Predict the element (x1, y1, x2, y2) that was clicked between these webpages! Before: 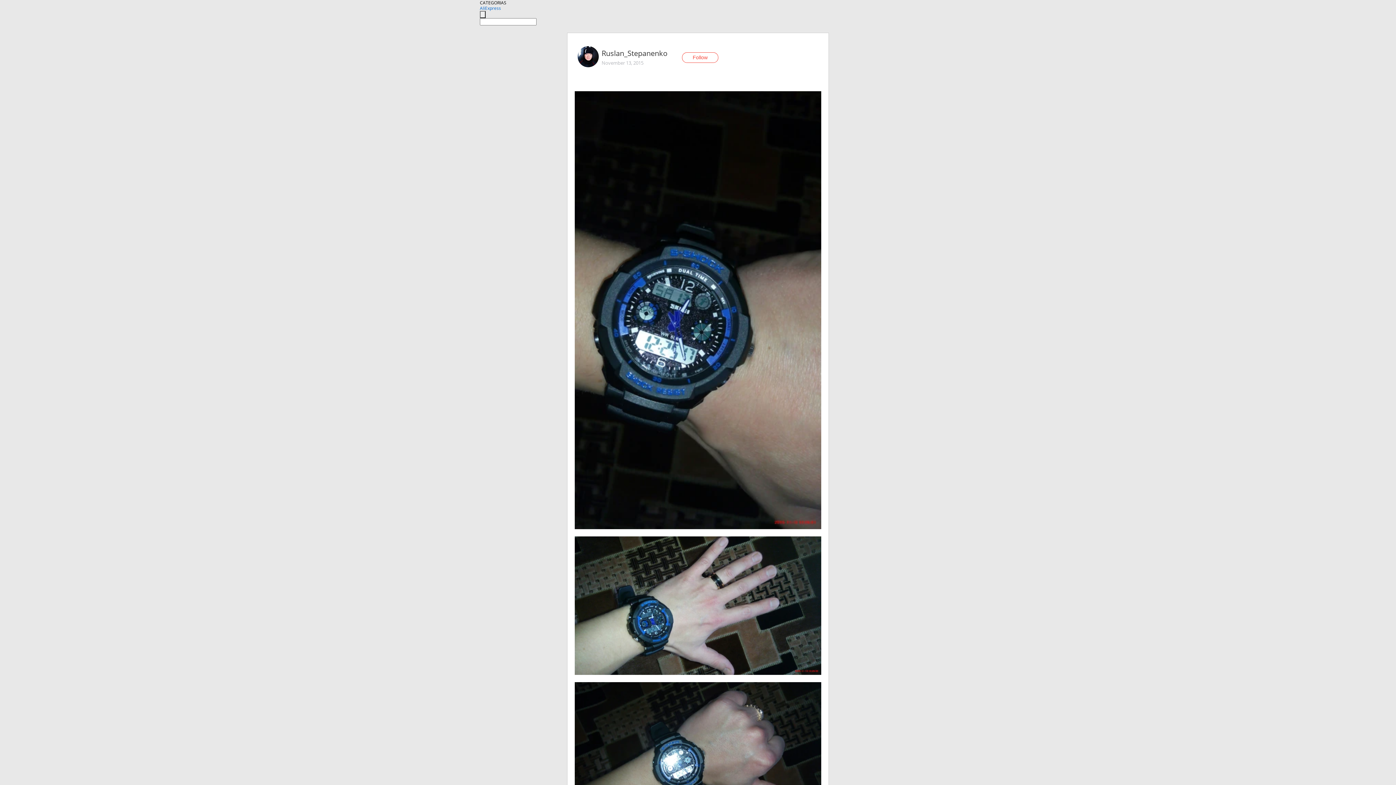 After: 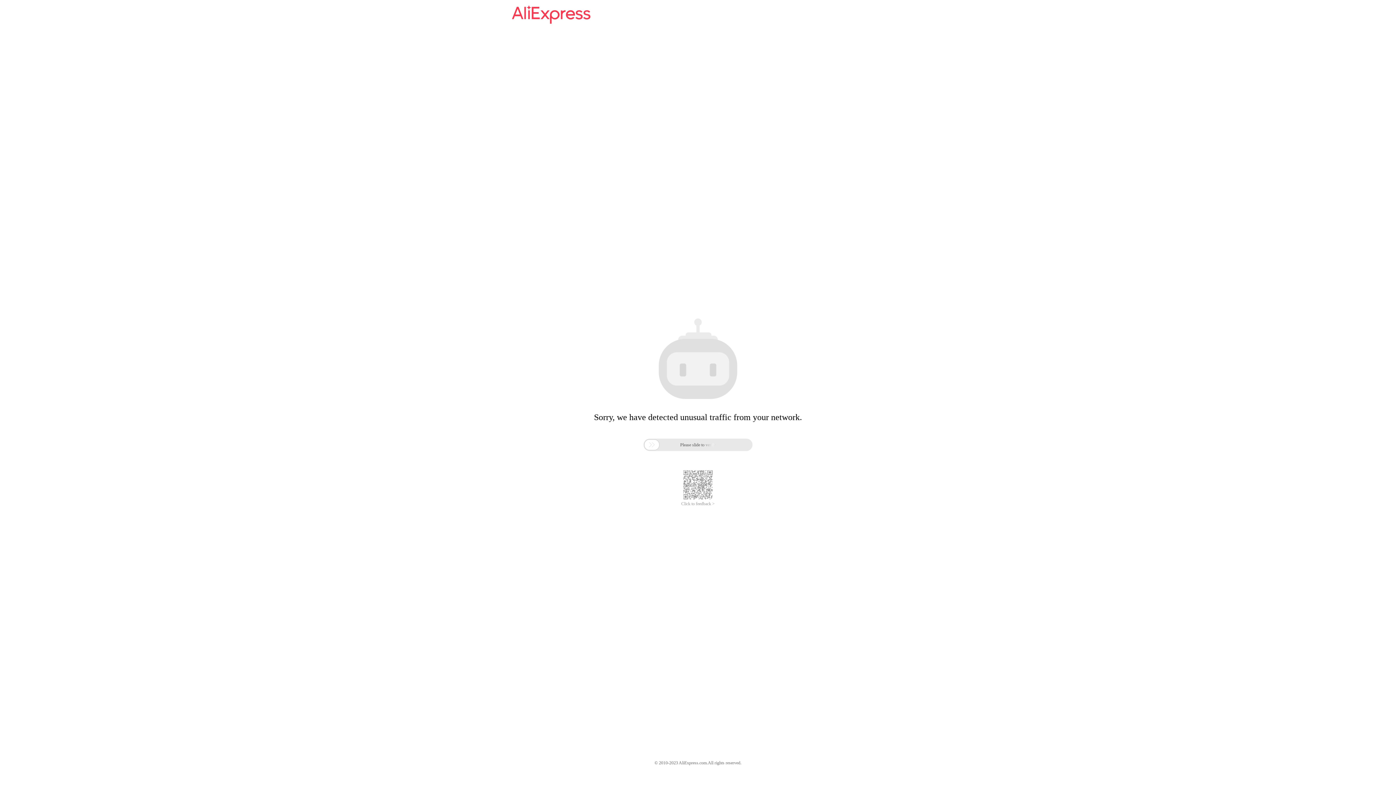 Action: label: AliExpress bbox: (480, 5, 501, 11)